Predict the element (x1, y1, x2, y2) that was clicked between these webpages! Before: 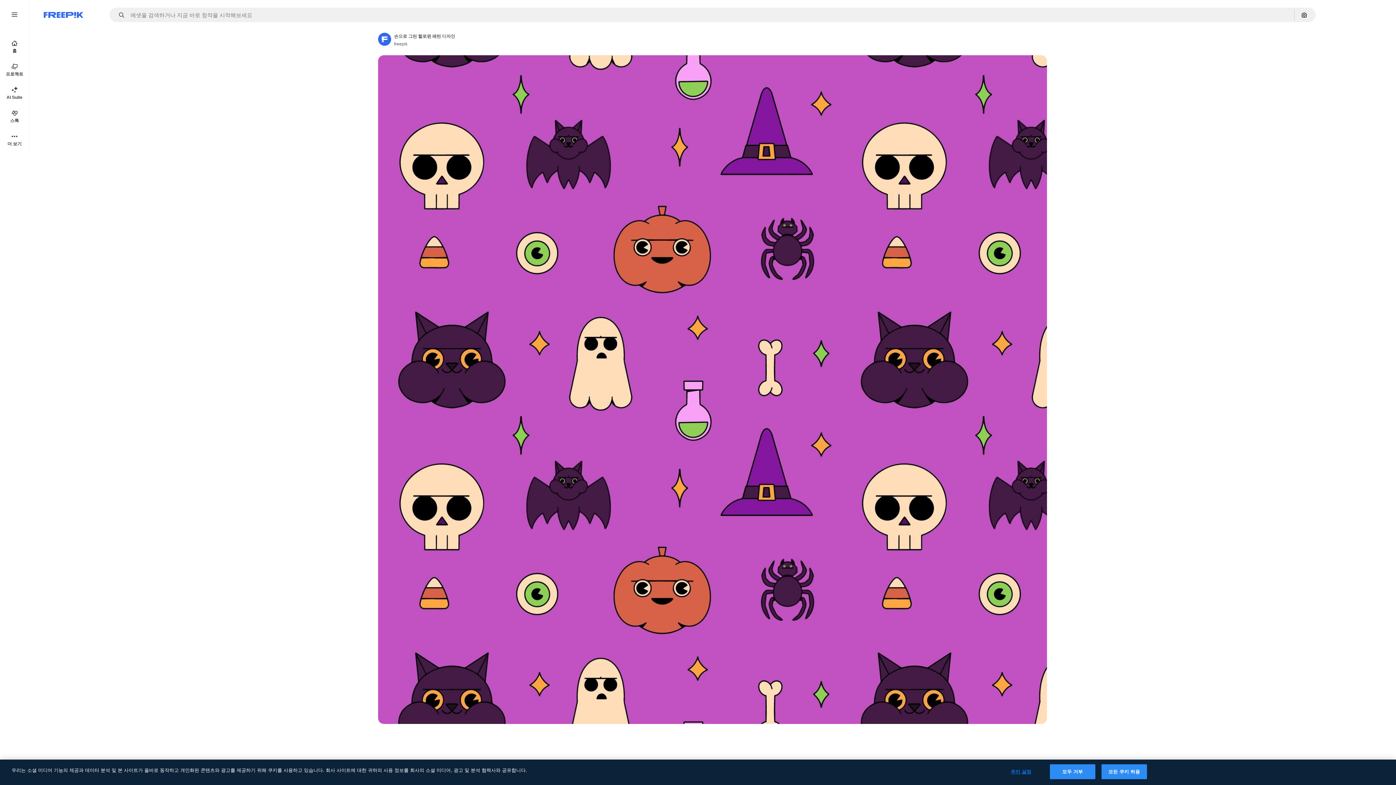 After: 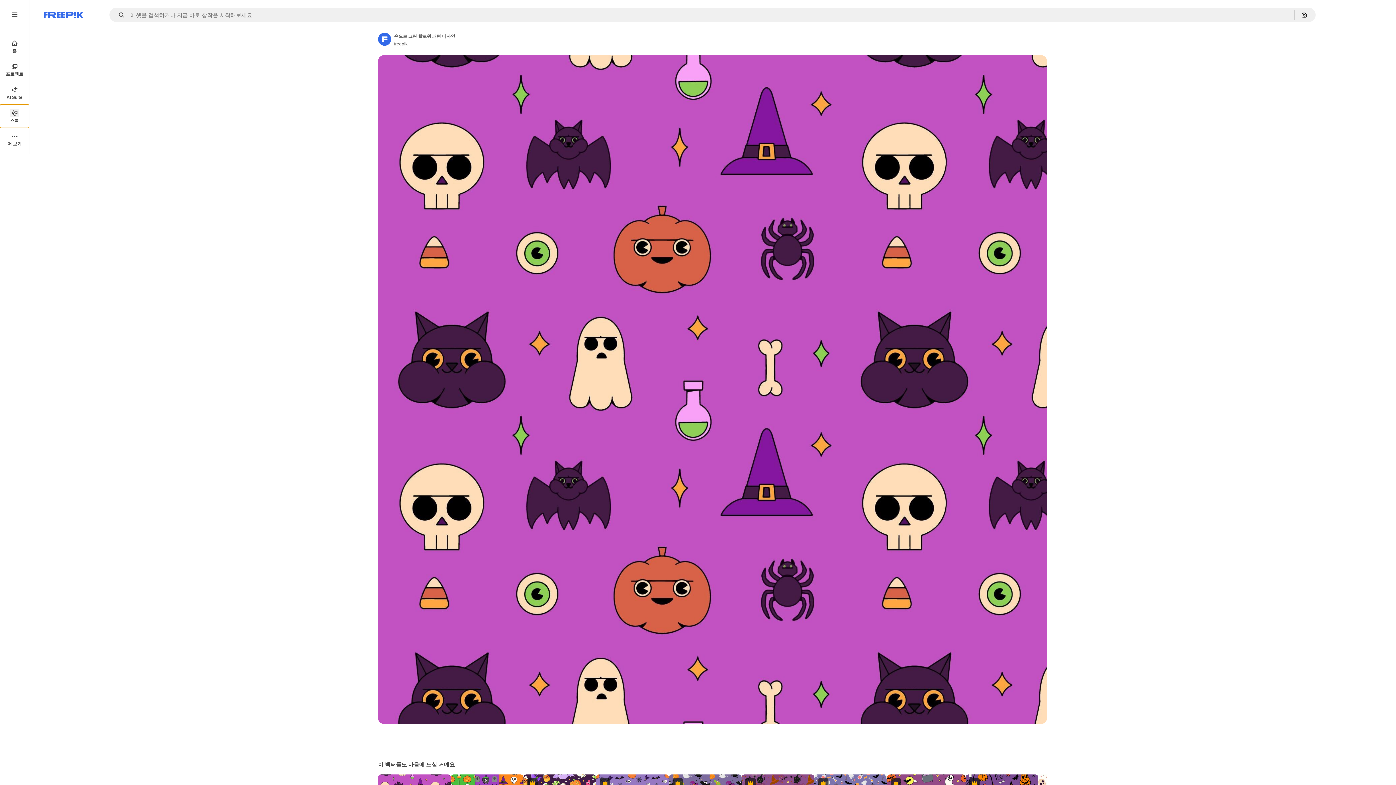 Action: label: 스톡 bbox: (0, 104, 29, 128)